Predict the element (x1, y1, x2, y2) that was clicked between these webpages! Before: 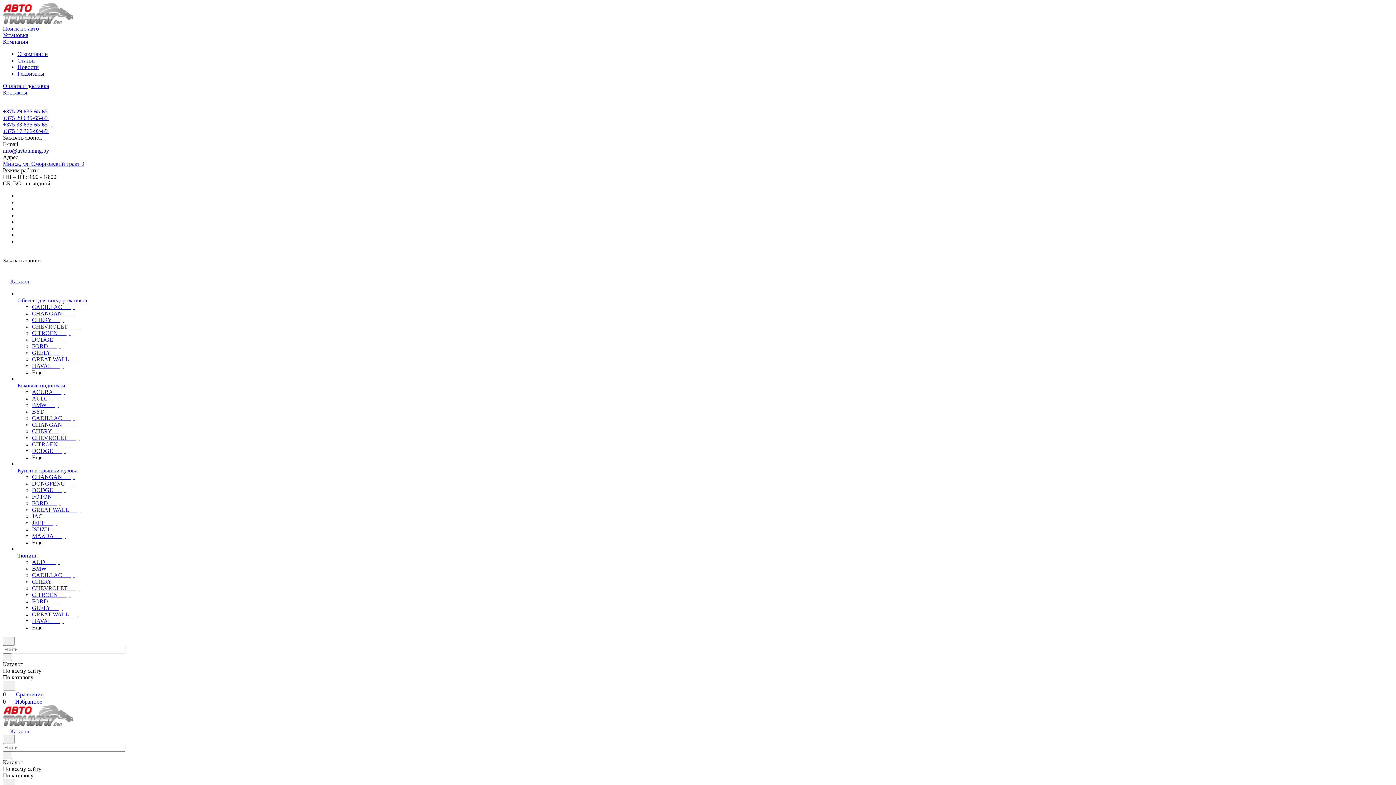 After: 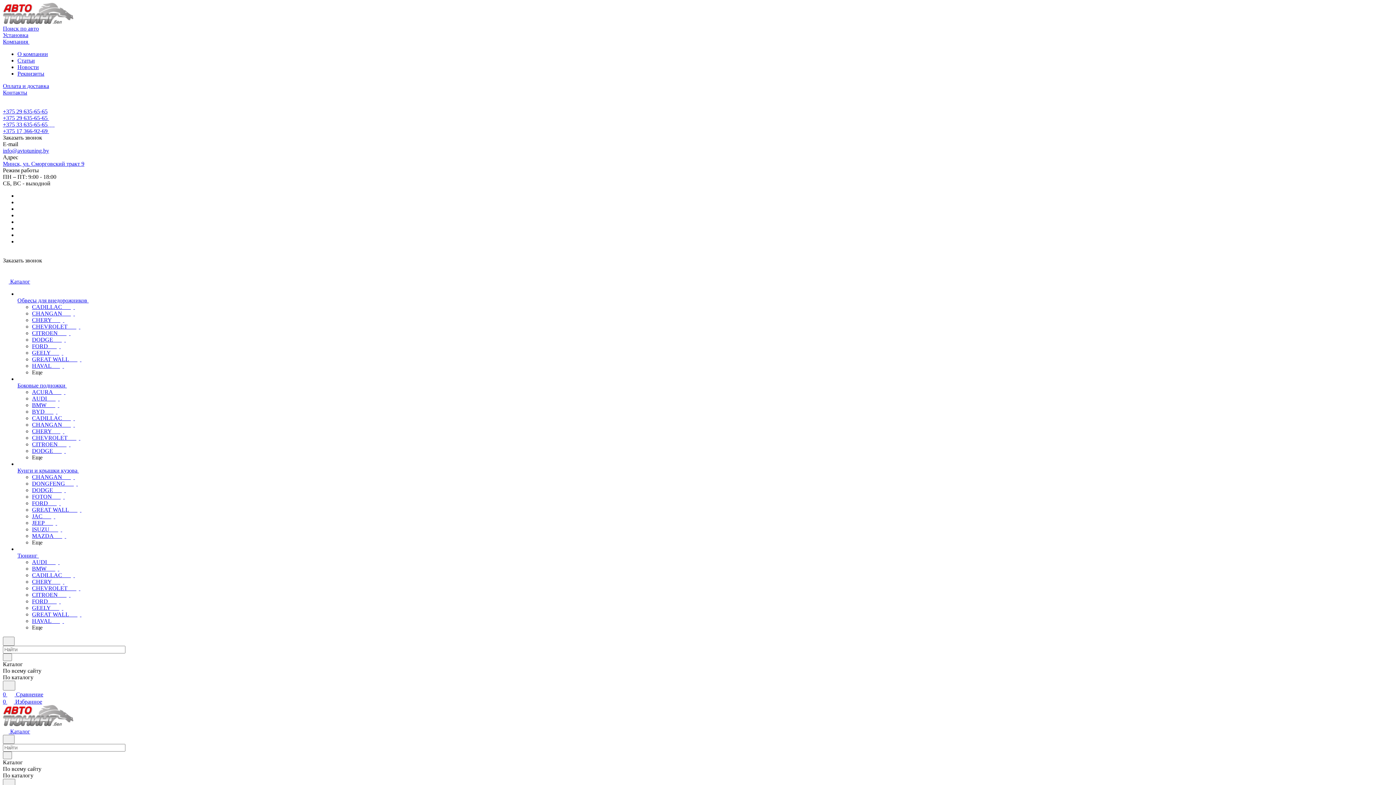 Action: bbox: (17, 290, 17, 297)